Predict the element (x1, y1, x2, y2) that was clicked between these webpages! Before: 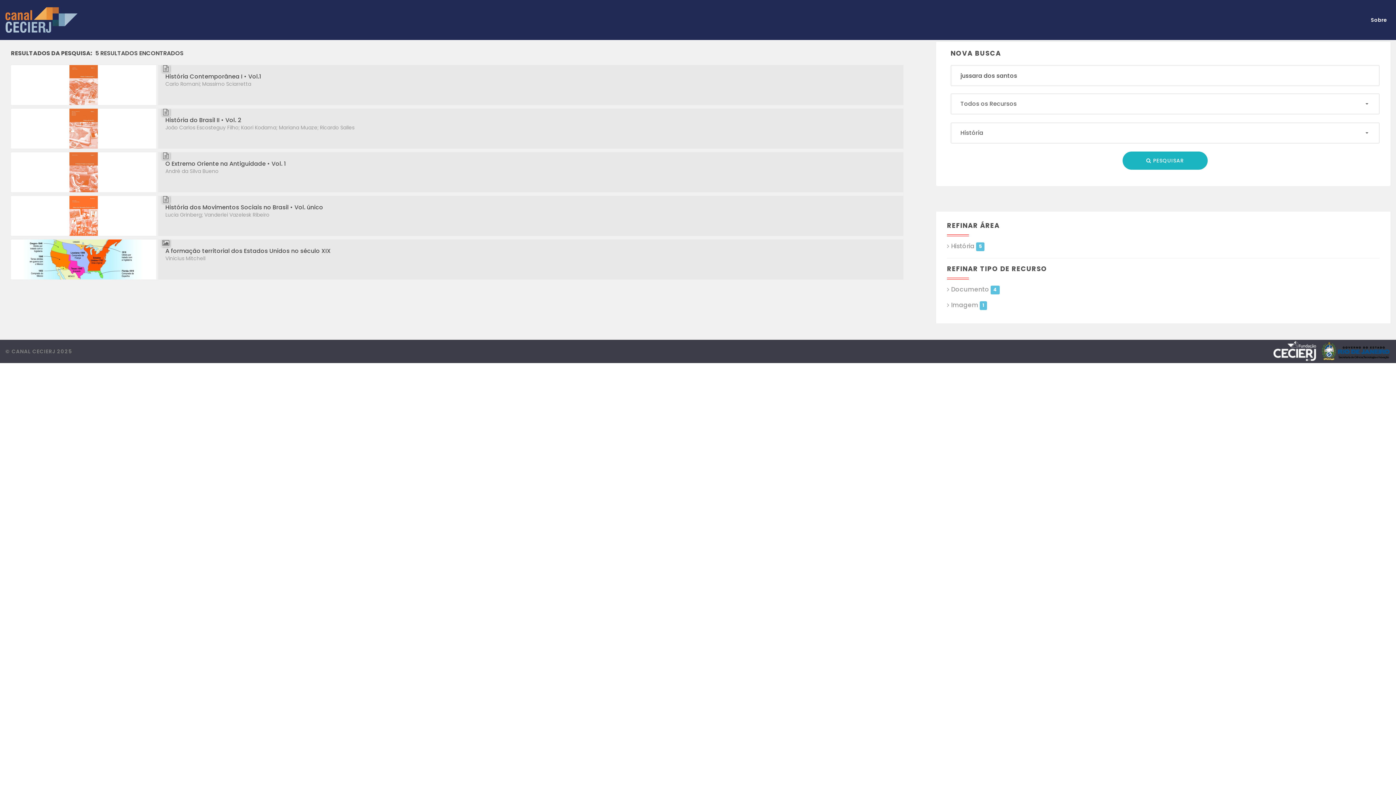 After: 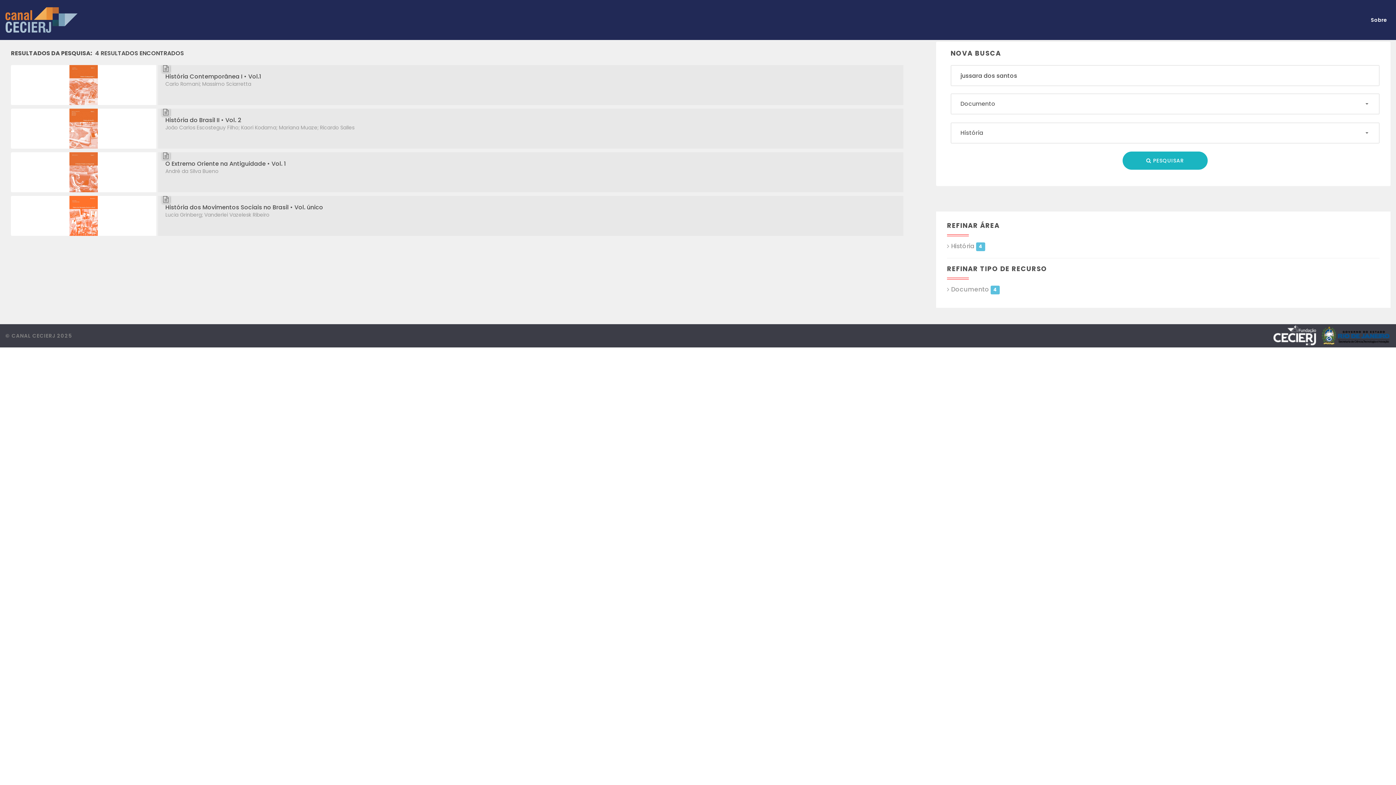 Action: bbox: (947, 285, 1000, 294) label: Documento 4